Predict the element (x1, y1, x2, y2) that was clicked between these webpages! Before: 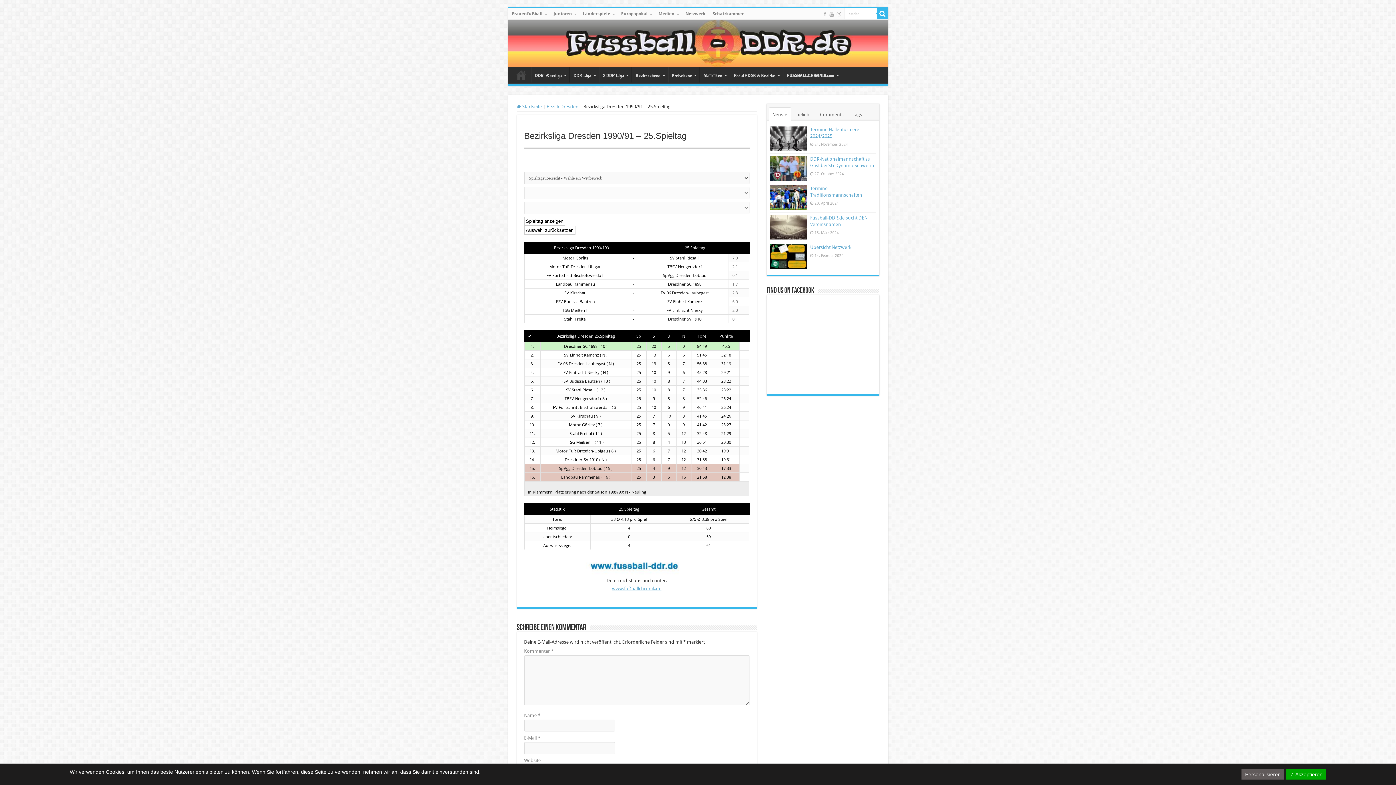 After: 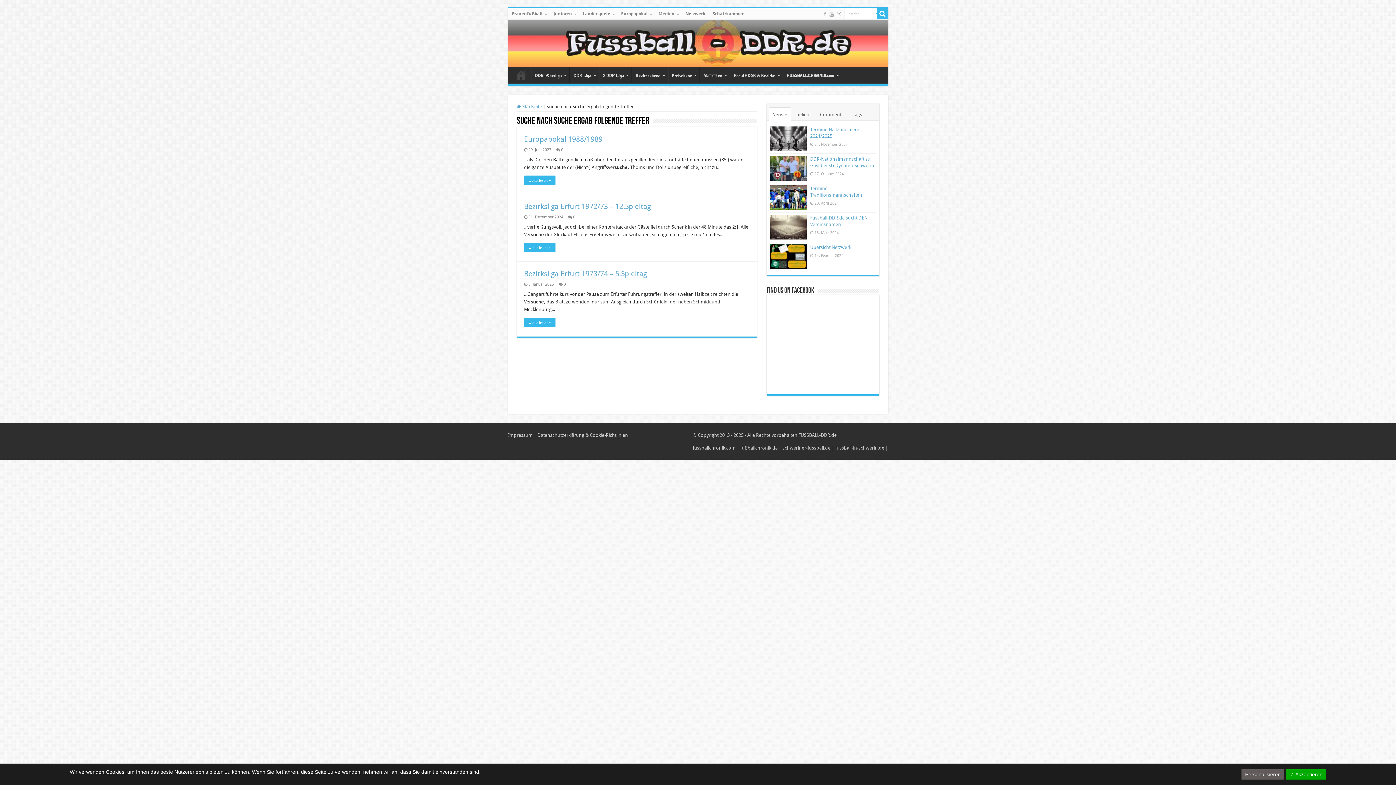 Action: bbox: (877, 8, 888, 19)